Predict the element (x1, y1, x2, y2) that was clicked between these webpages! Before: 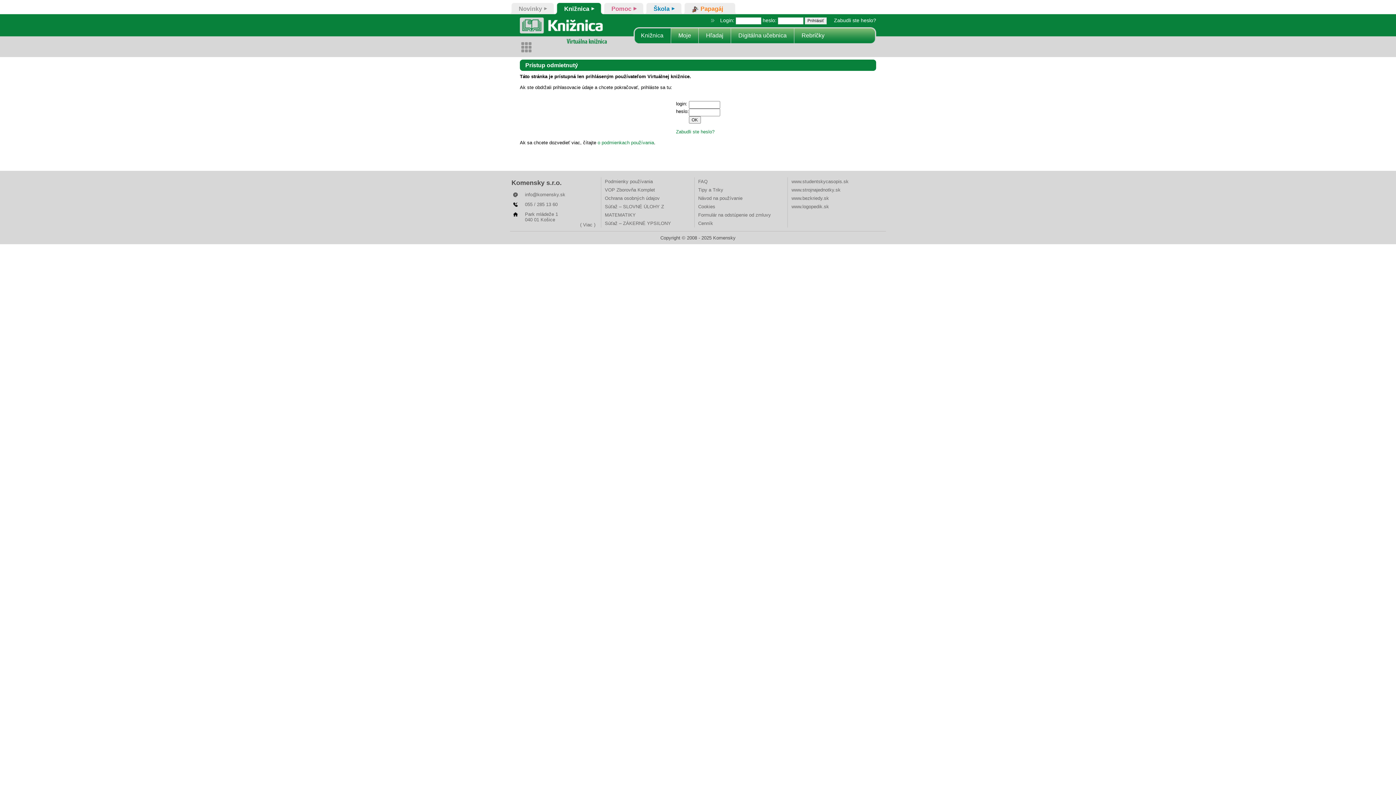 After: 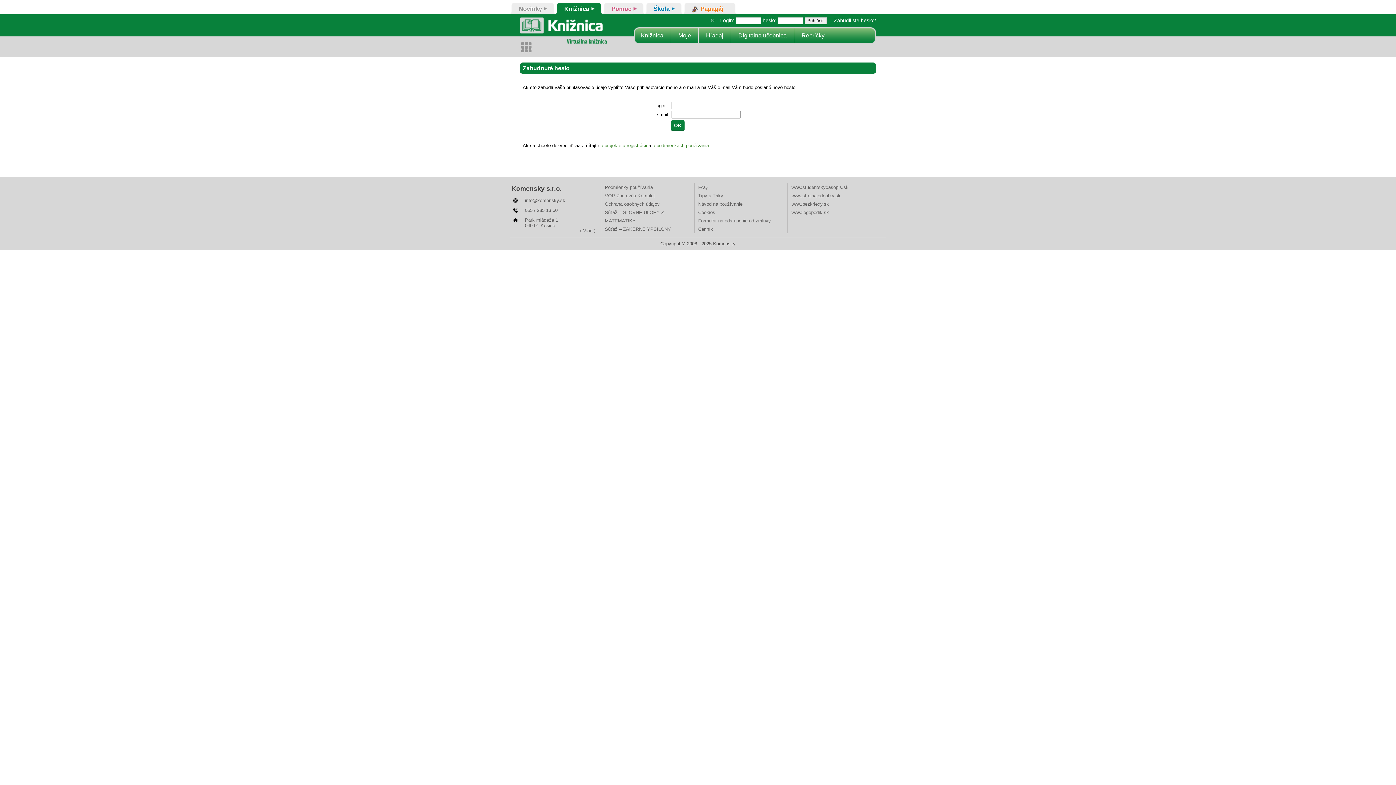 Action: label: Zabudli ste heslo? bbox: (676, 129, 714, 134)